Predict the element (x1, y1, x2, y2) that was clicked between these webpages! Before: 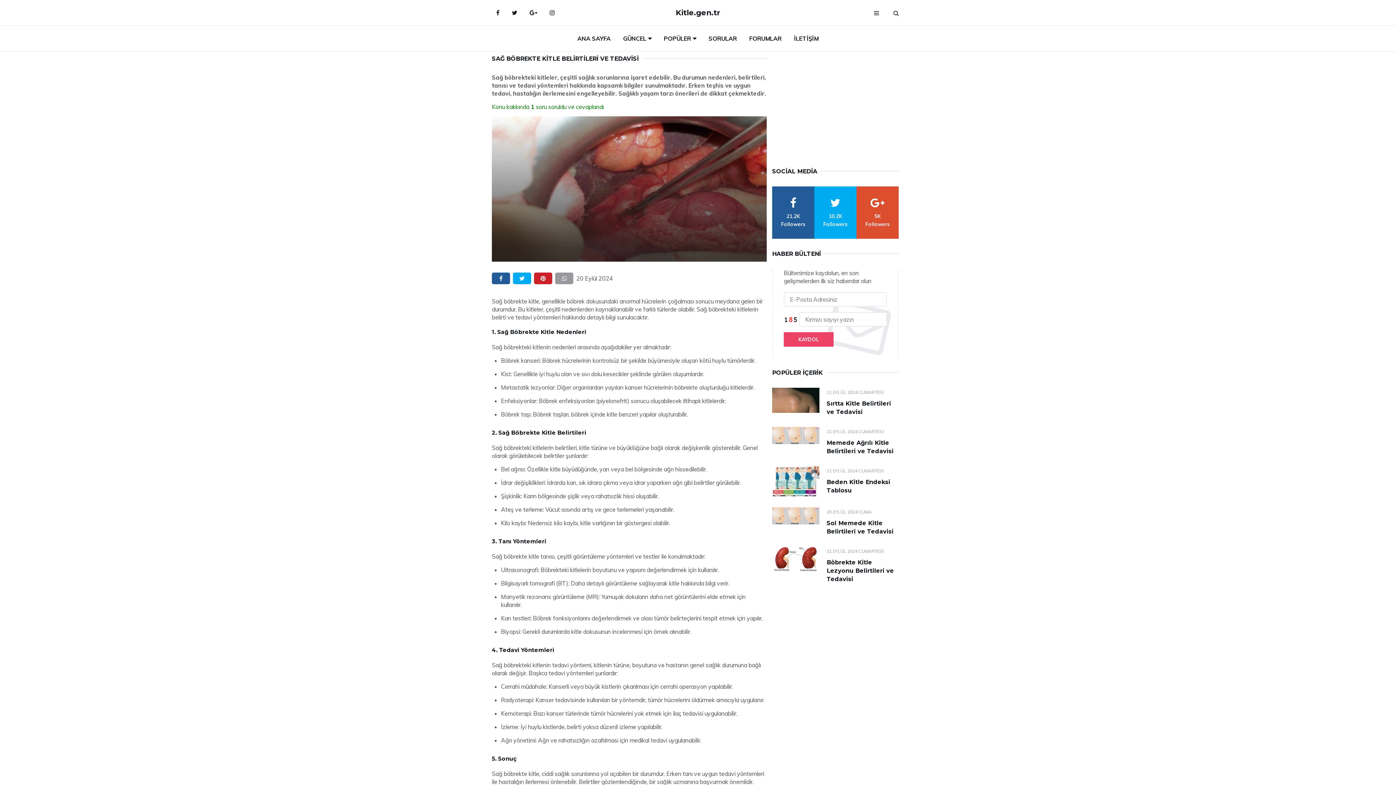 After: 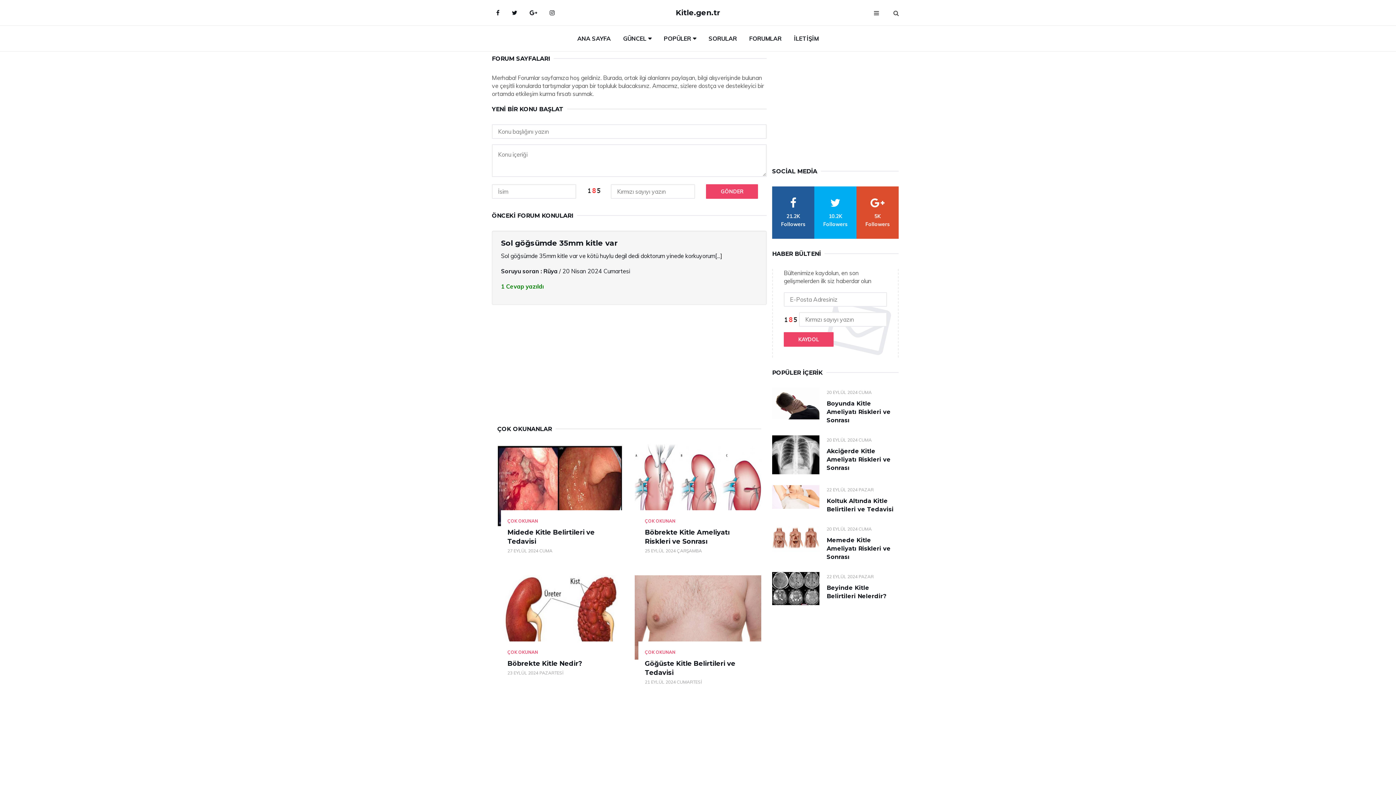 Action: label: FORUMLAR bbox: (744, 25, 787, 51)